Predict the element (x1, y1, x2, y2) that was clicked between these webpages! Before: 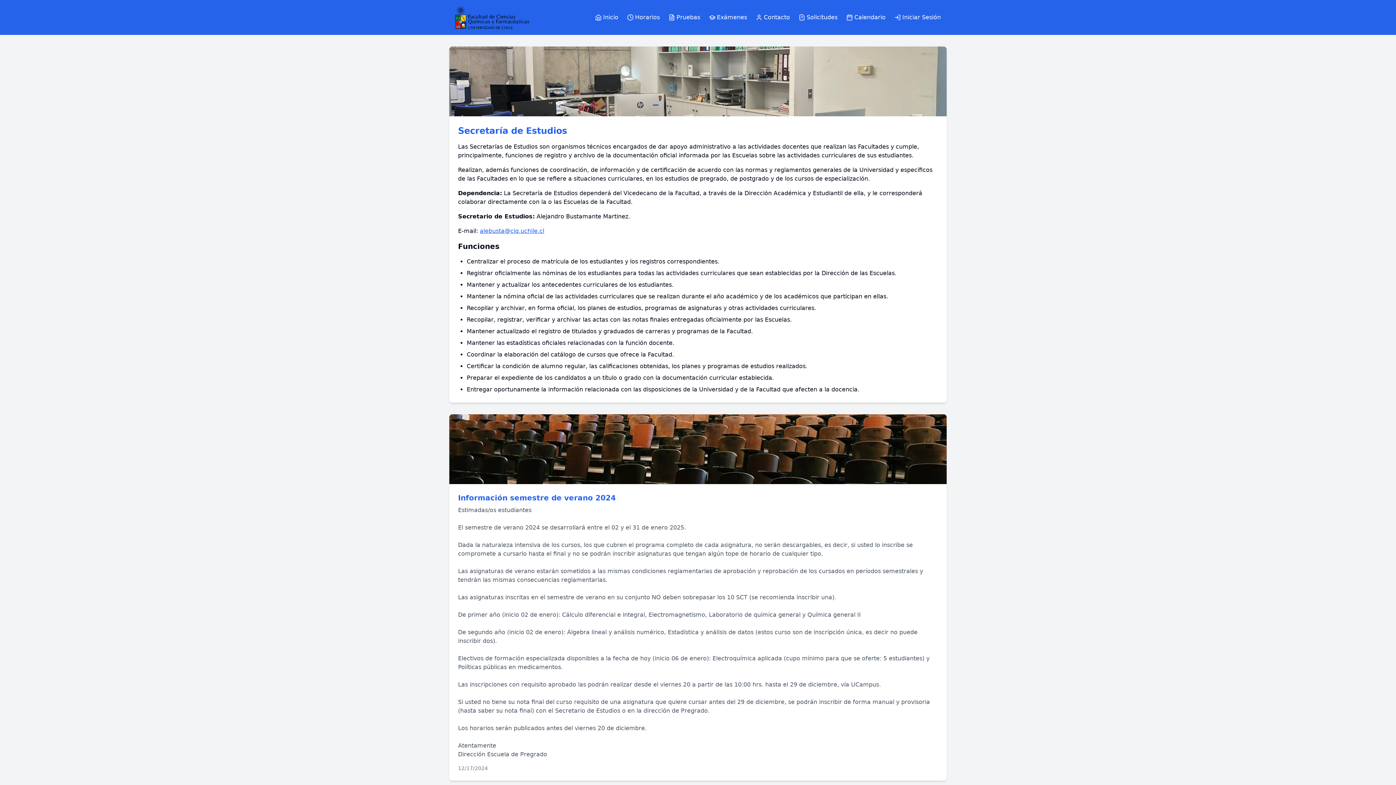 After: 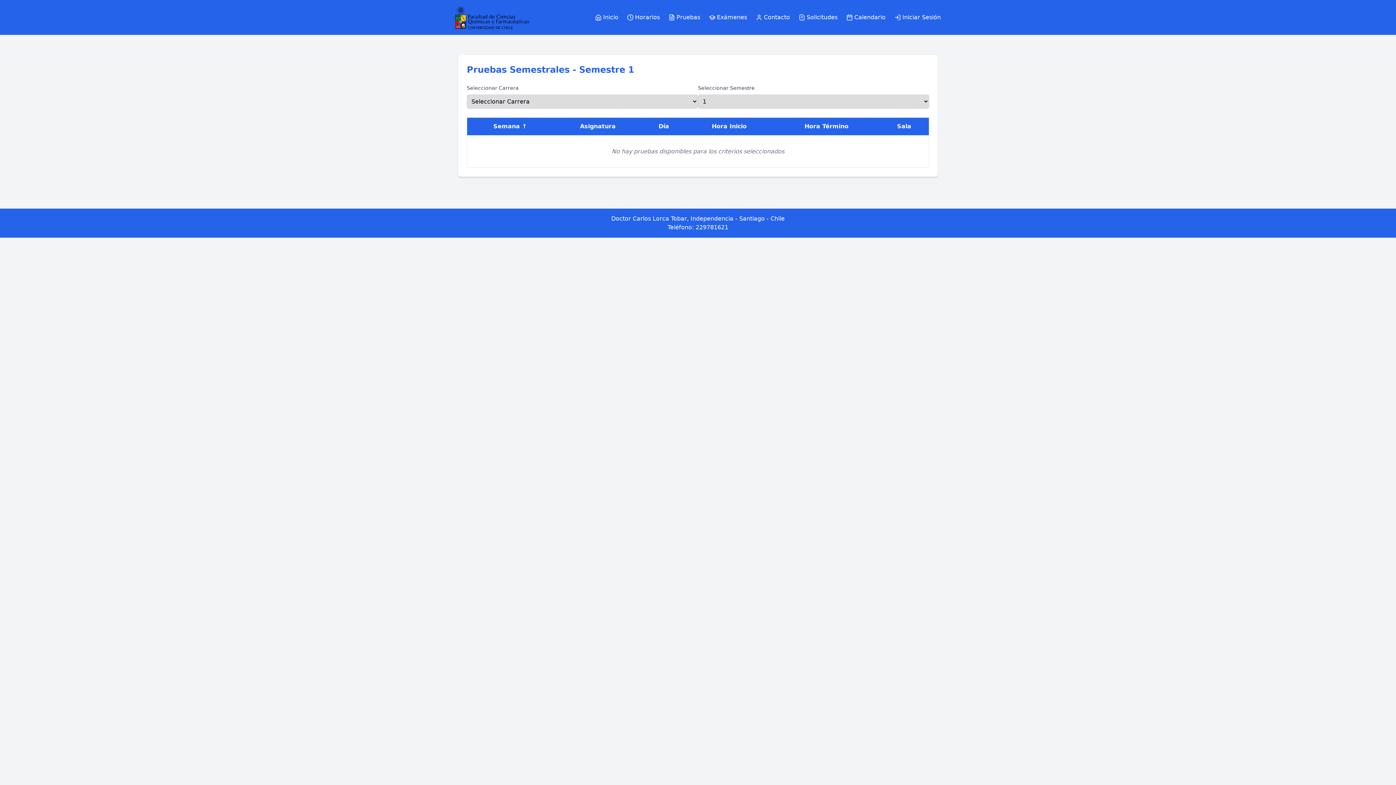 Action: label: Pruebas bbox: (668, 13, 700, 21)